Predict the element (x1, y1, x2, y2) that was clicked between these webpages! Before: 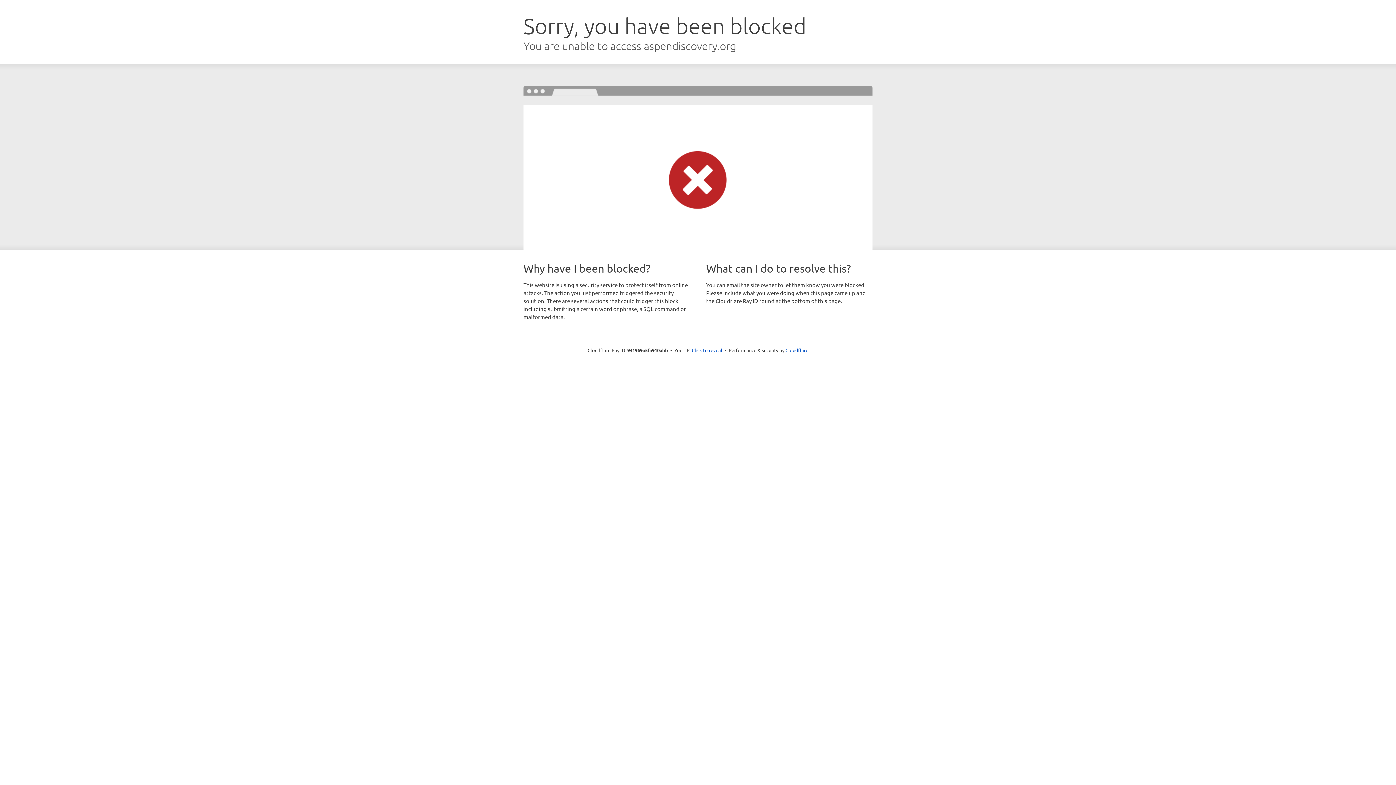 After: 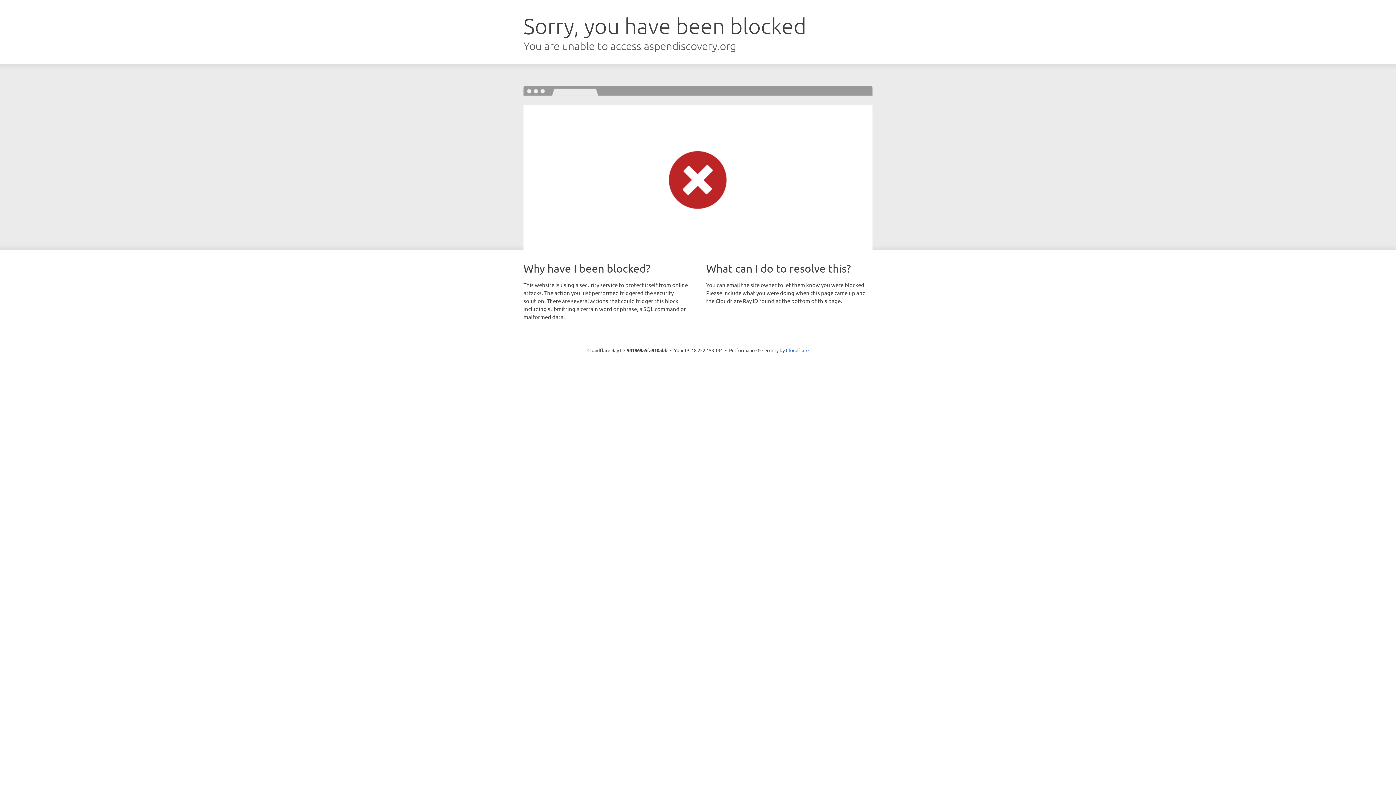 Action: bbox: (692, 346, 722, 353) label: Click to reveal